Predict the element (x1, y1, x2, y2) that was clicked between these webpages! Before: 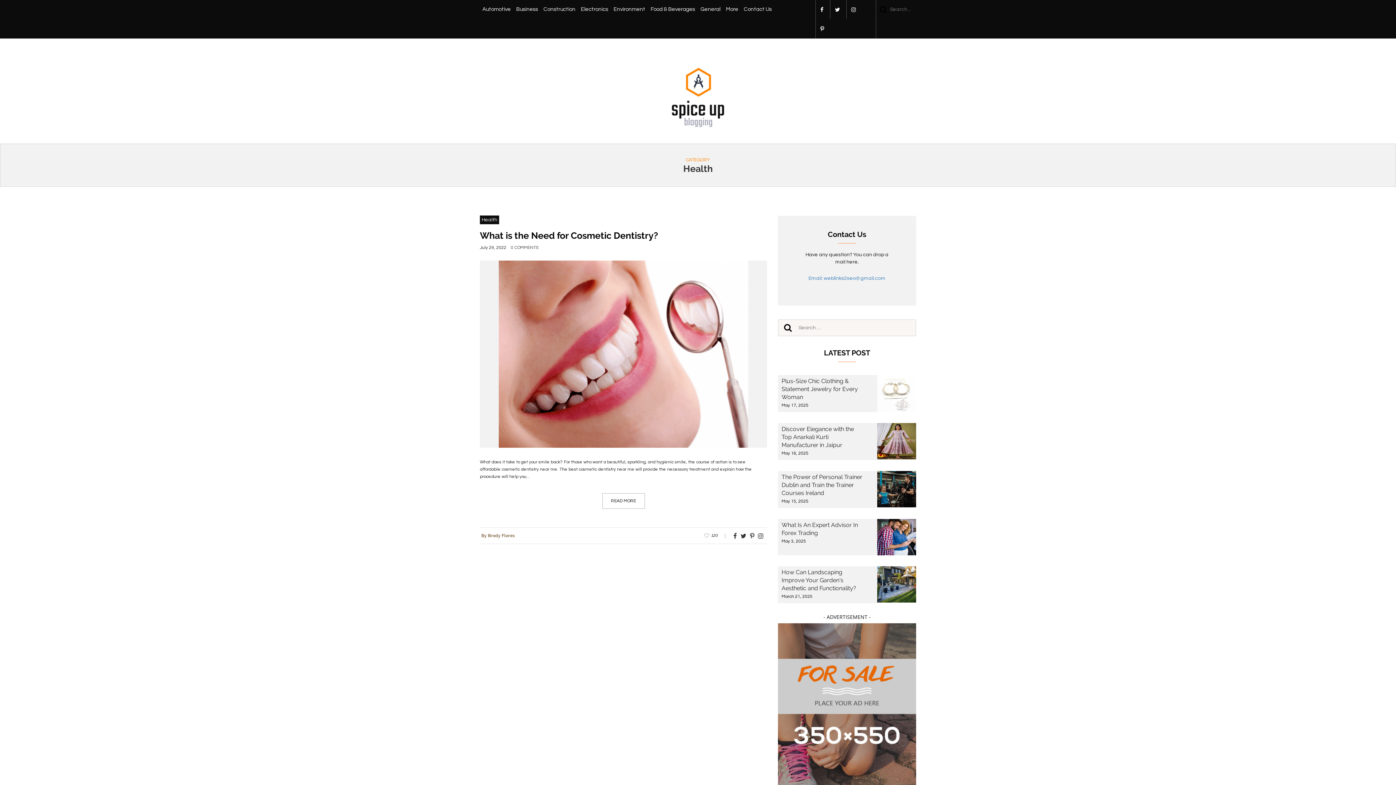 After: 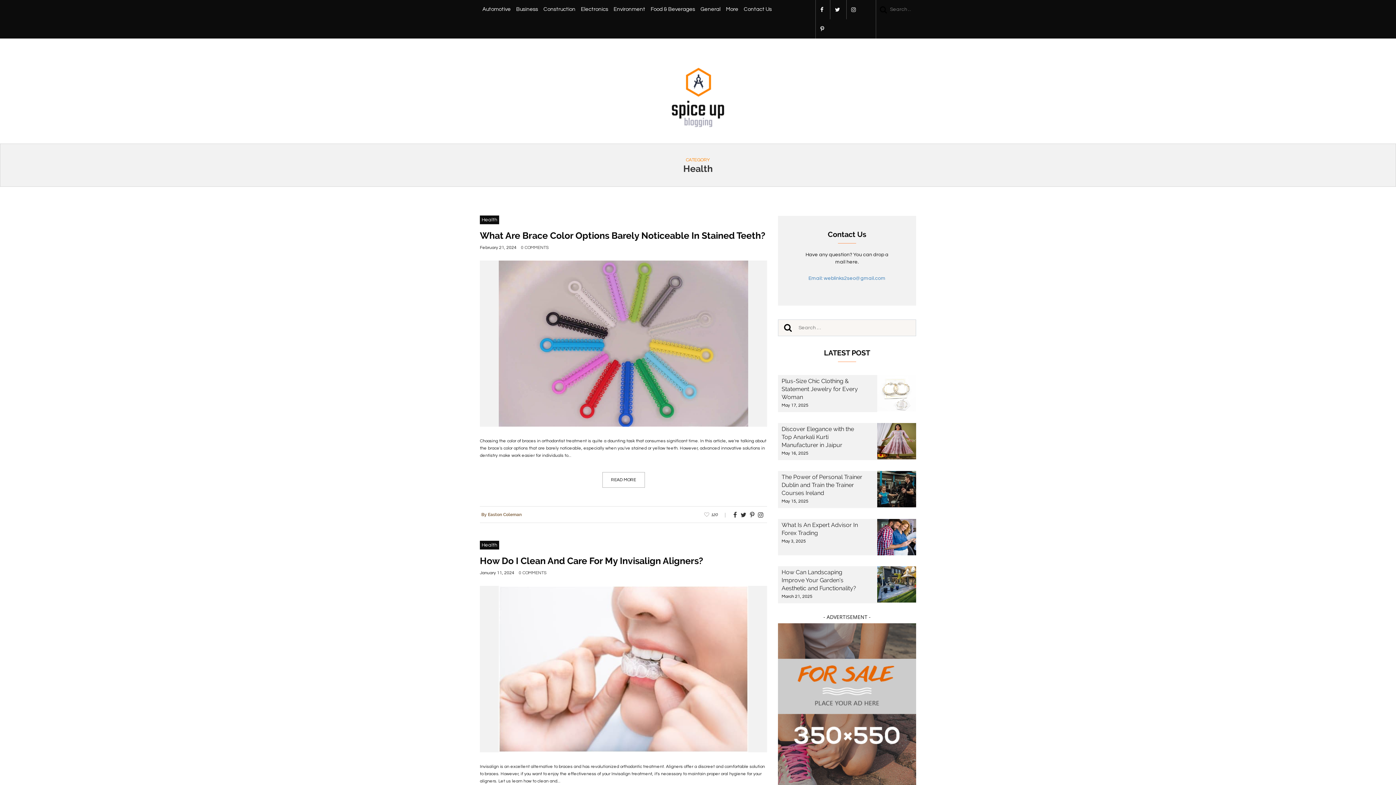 Action: label: Health bbox: (480, 215, 499, 224)